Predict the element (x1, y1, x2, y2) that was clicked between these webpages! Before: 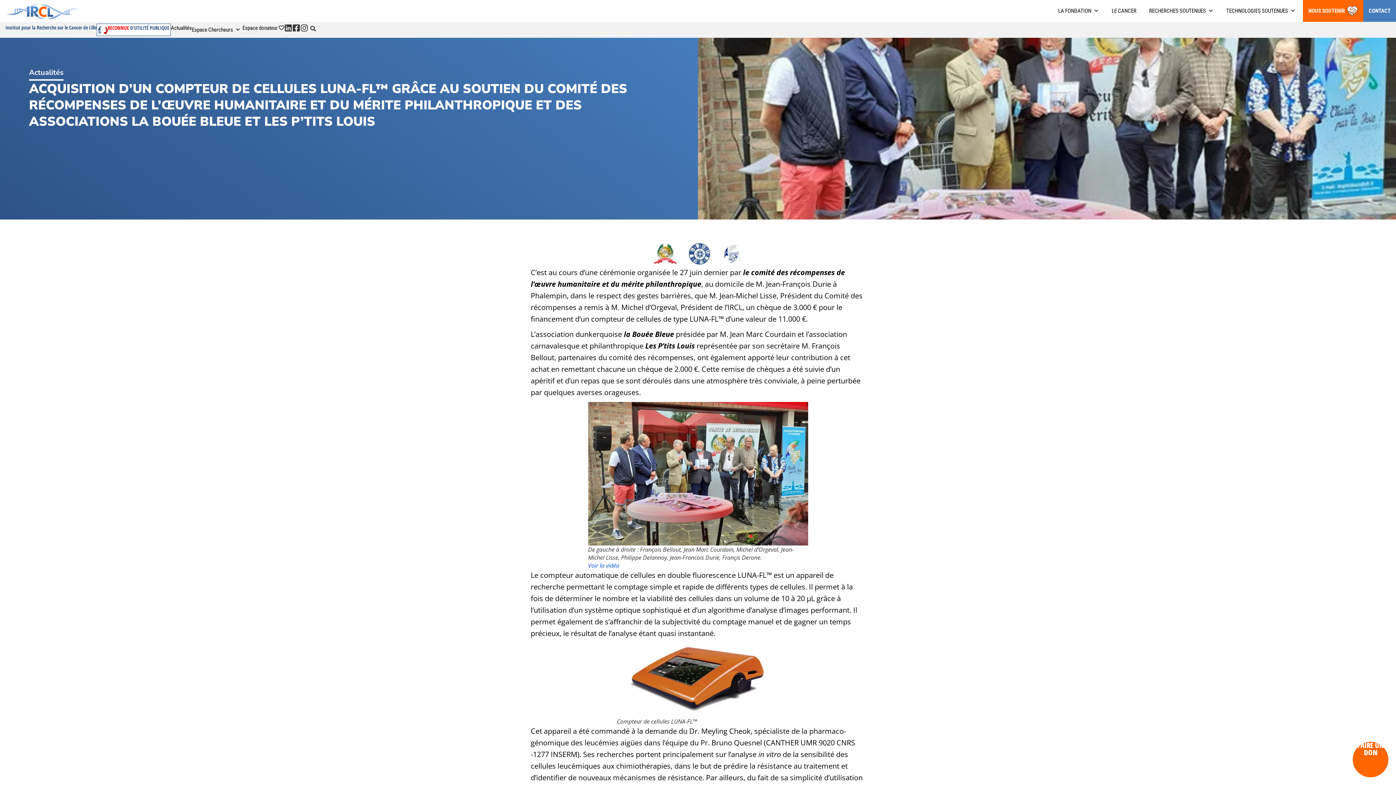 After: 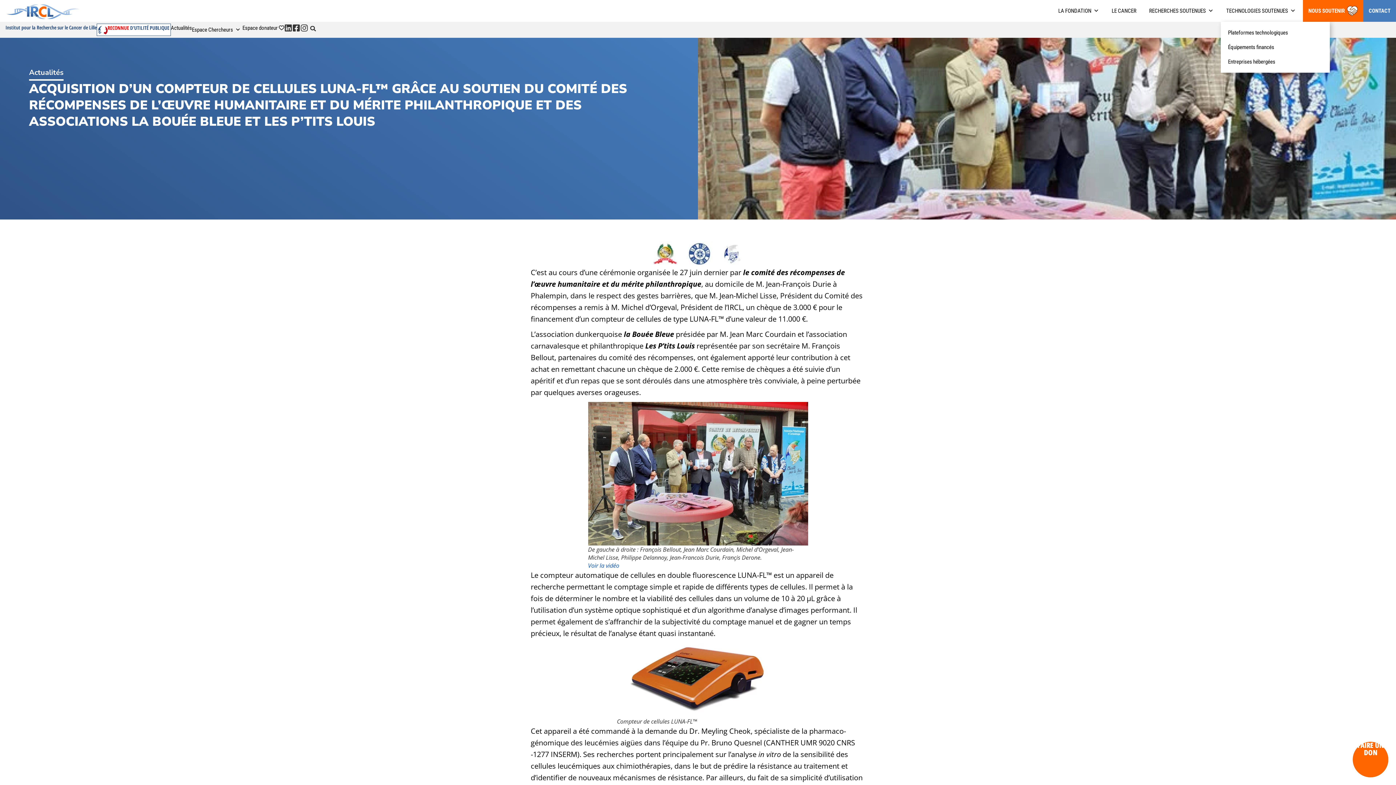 Action: label: TECHNOLOGIES SOUTENUES bbox: (1221, 0, 1301, 21)